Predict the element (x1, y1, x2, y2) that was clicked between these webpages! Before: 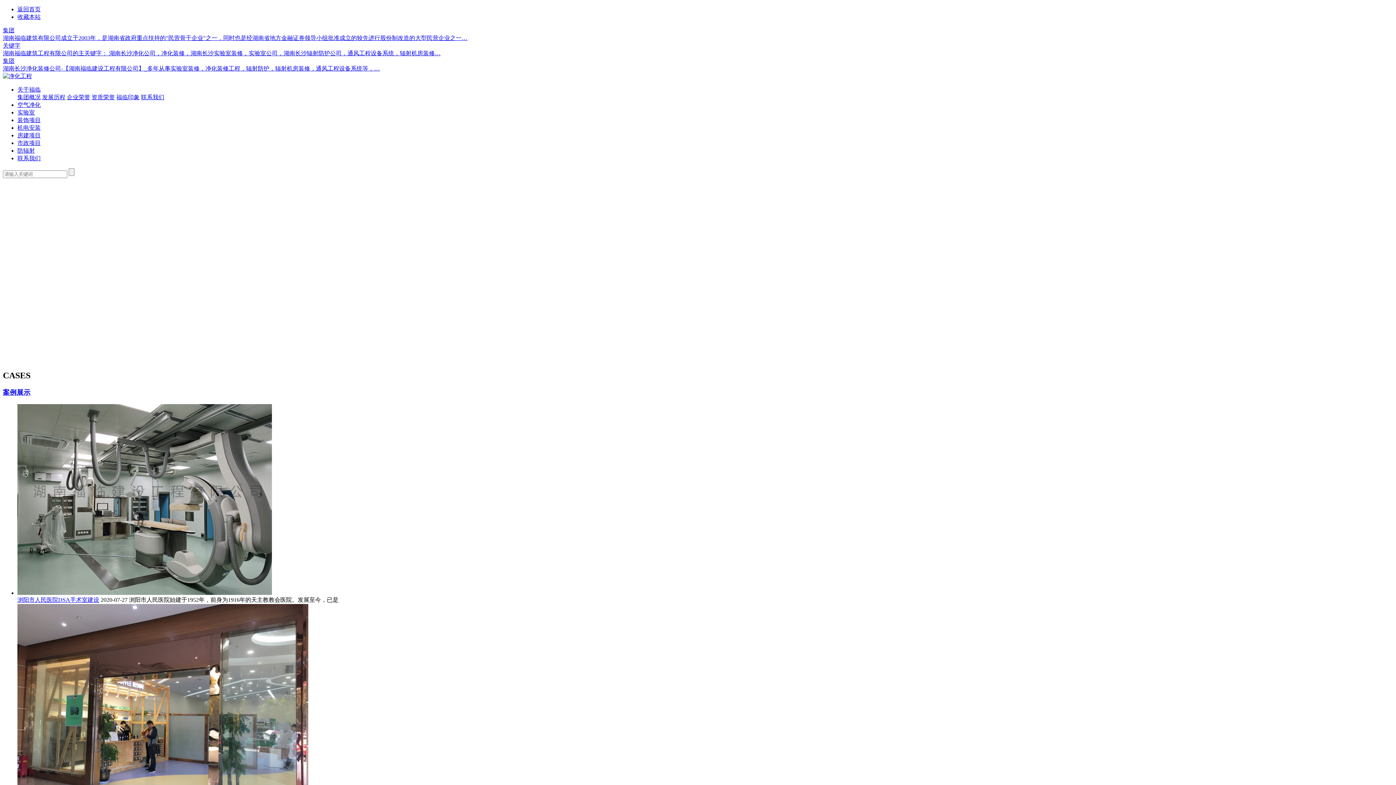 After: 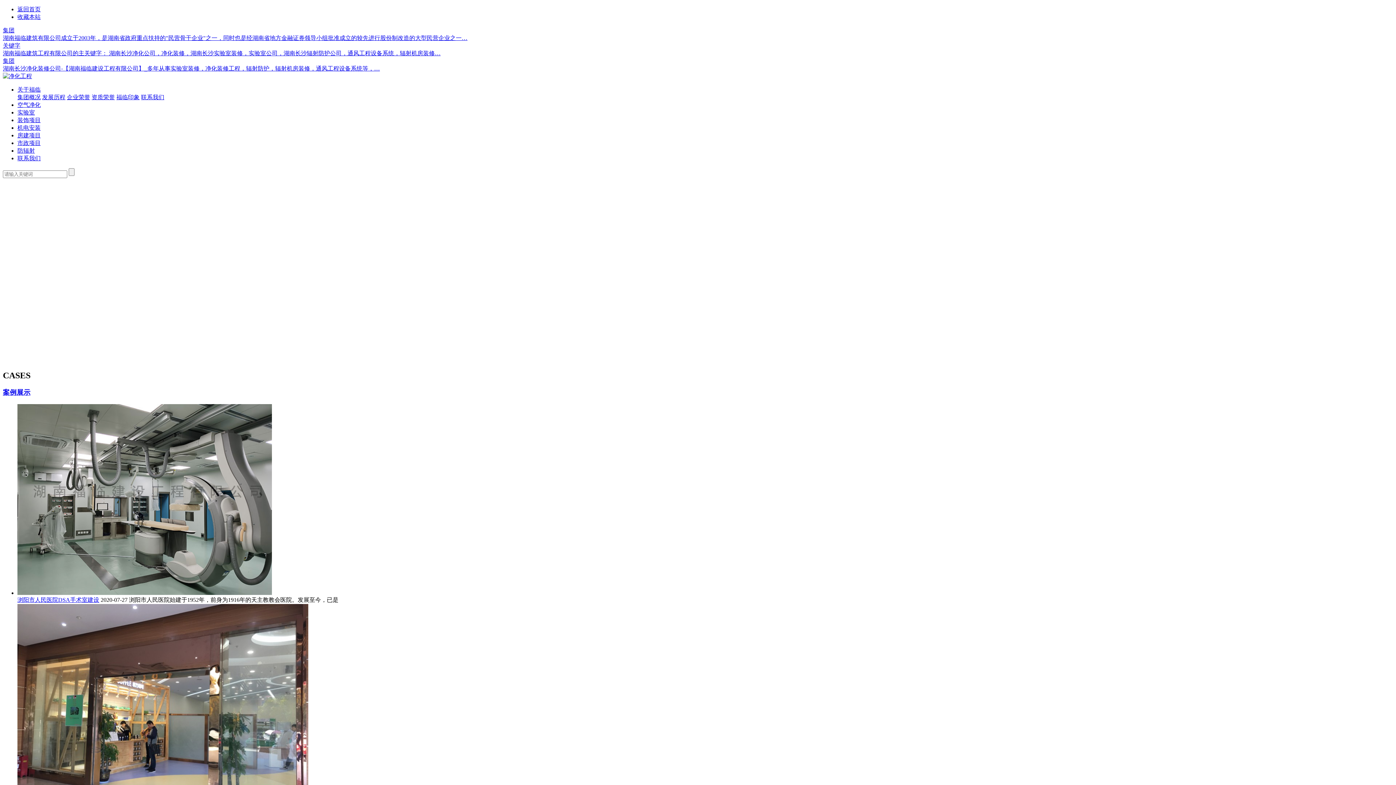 Action: label: 企业荣誉 bbox: (66, 94, 90, 100)